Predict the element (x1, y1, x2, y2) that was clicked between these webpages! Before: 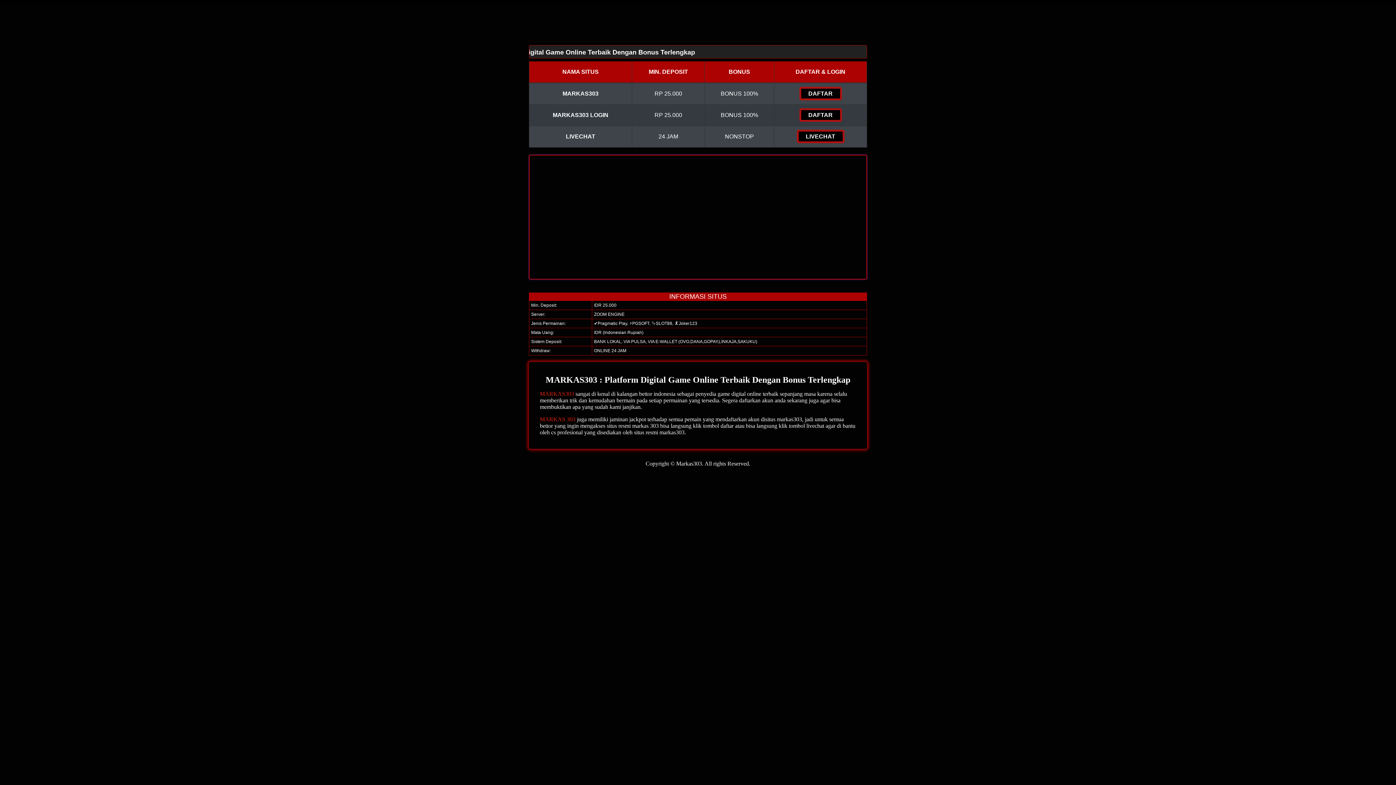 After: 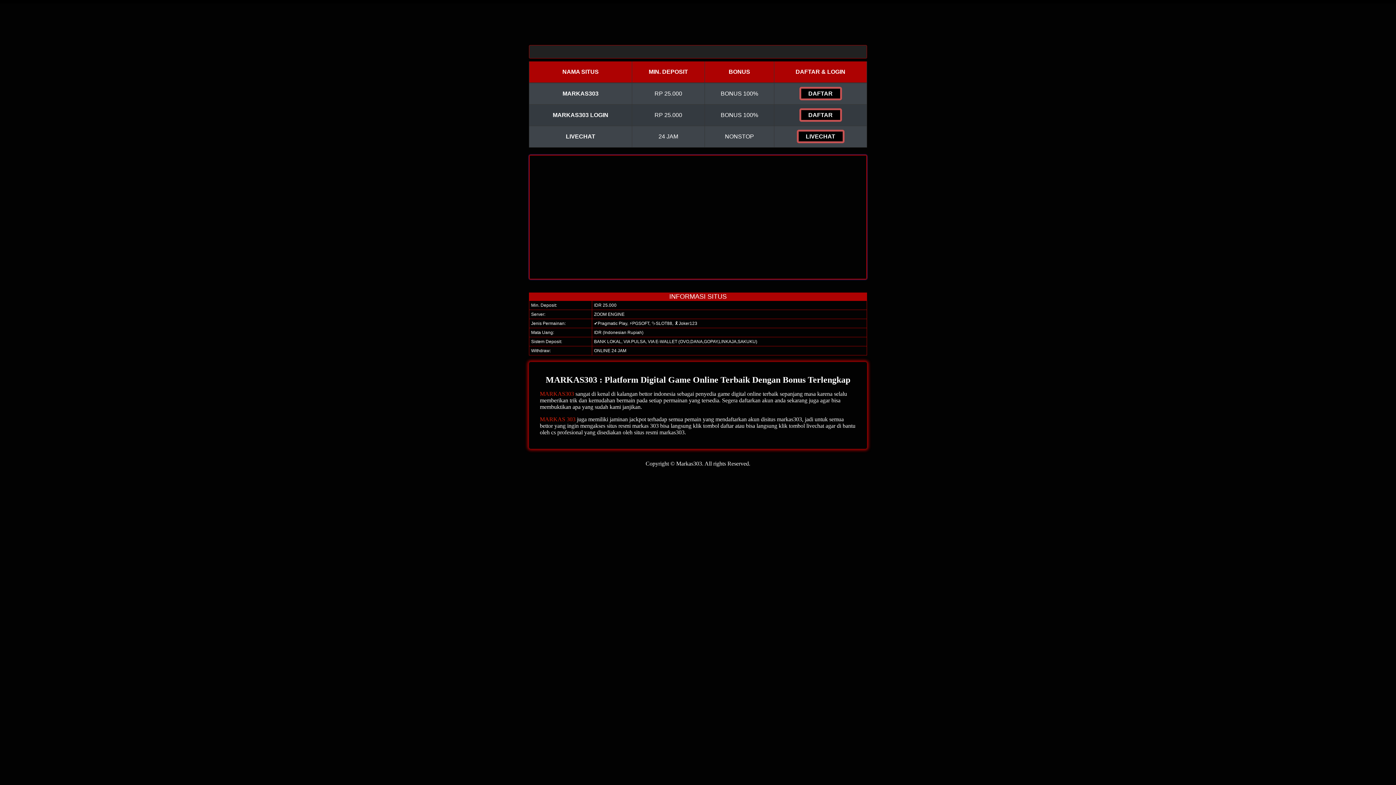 Action: bbox: (540, 391, 574, 397) label: MARKAS303